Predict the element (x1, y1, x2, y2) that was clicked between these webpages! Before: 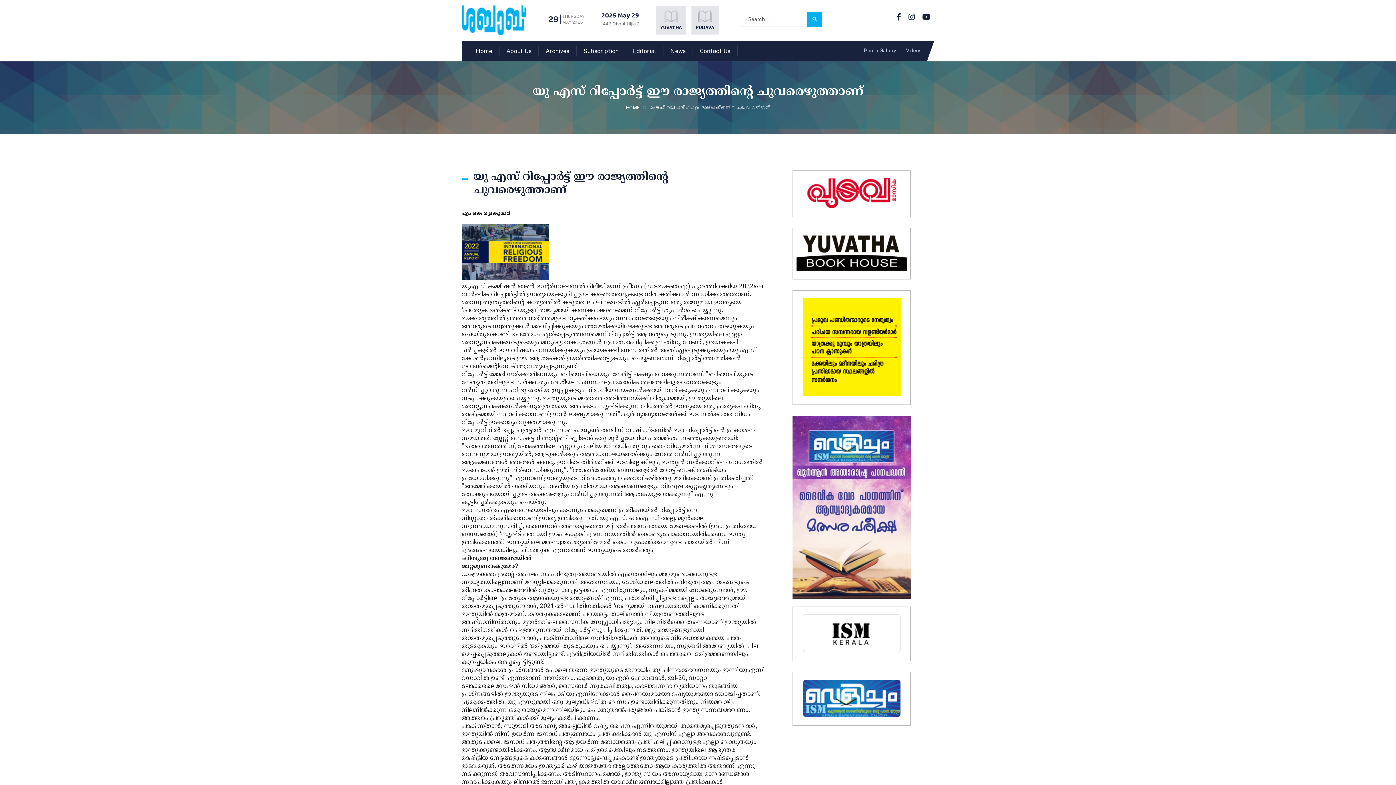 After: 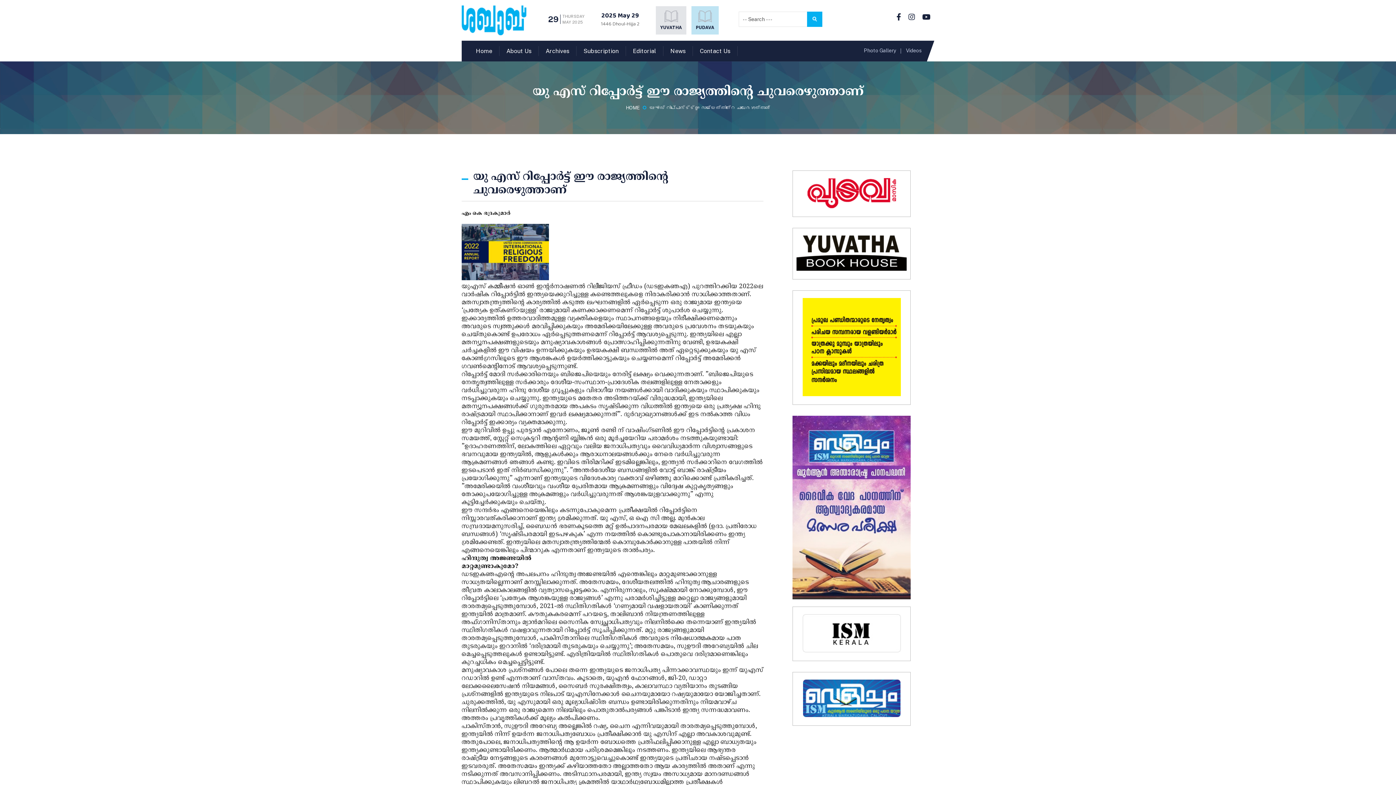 Action: label: 
PUDAVA bbox: (691, 6, 718, 34)